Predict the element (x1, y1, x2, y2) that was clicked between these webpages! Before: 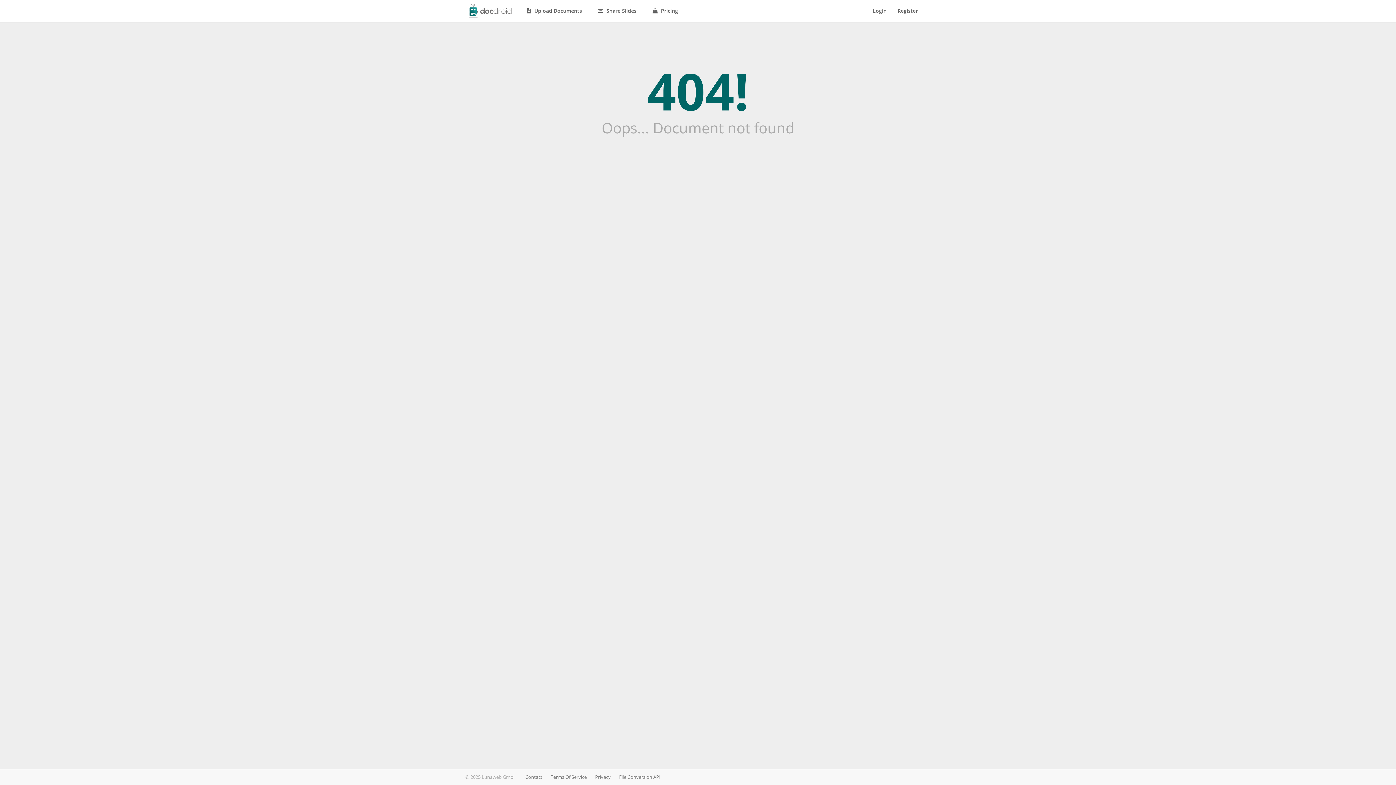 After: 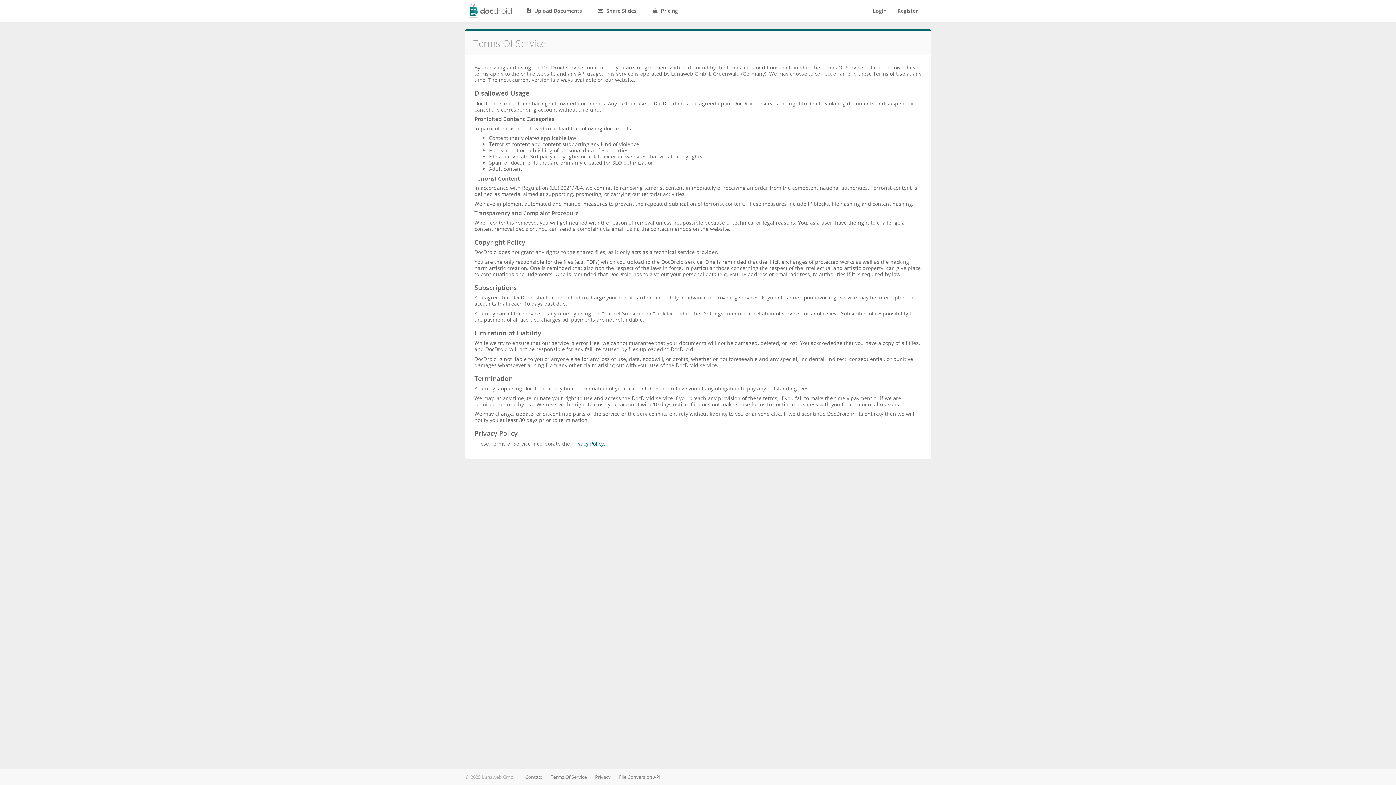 Action: bbox: (550, 774, 586, 780) label: Terms Of Service